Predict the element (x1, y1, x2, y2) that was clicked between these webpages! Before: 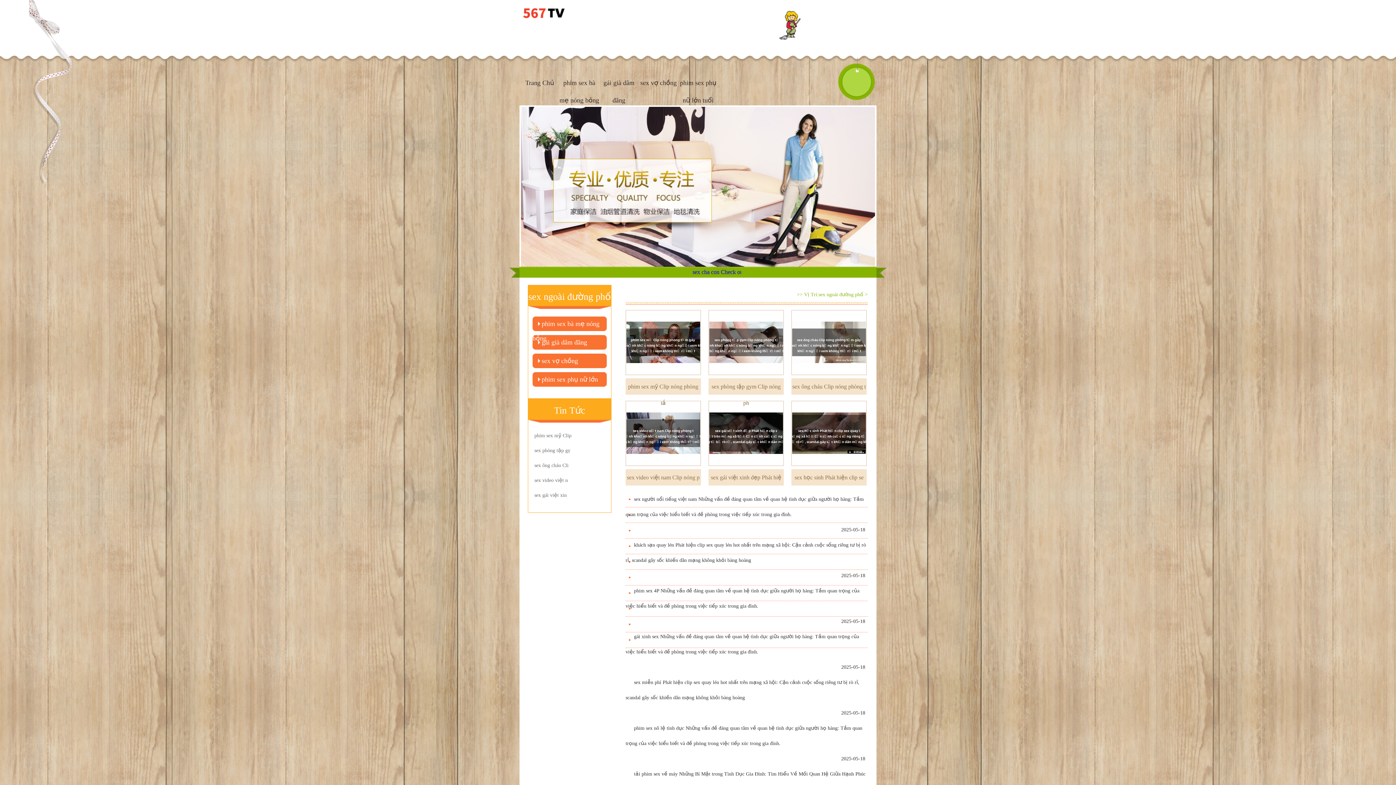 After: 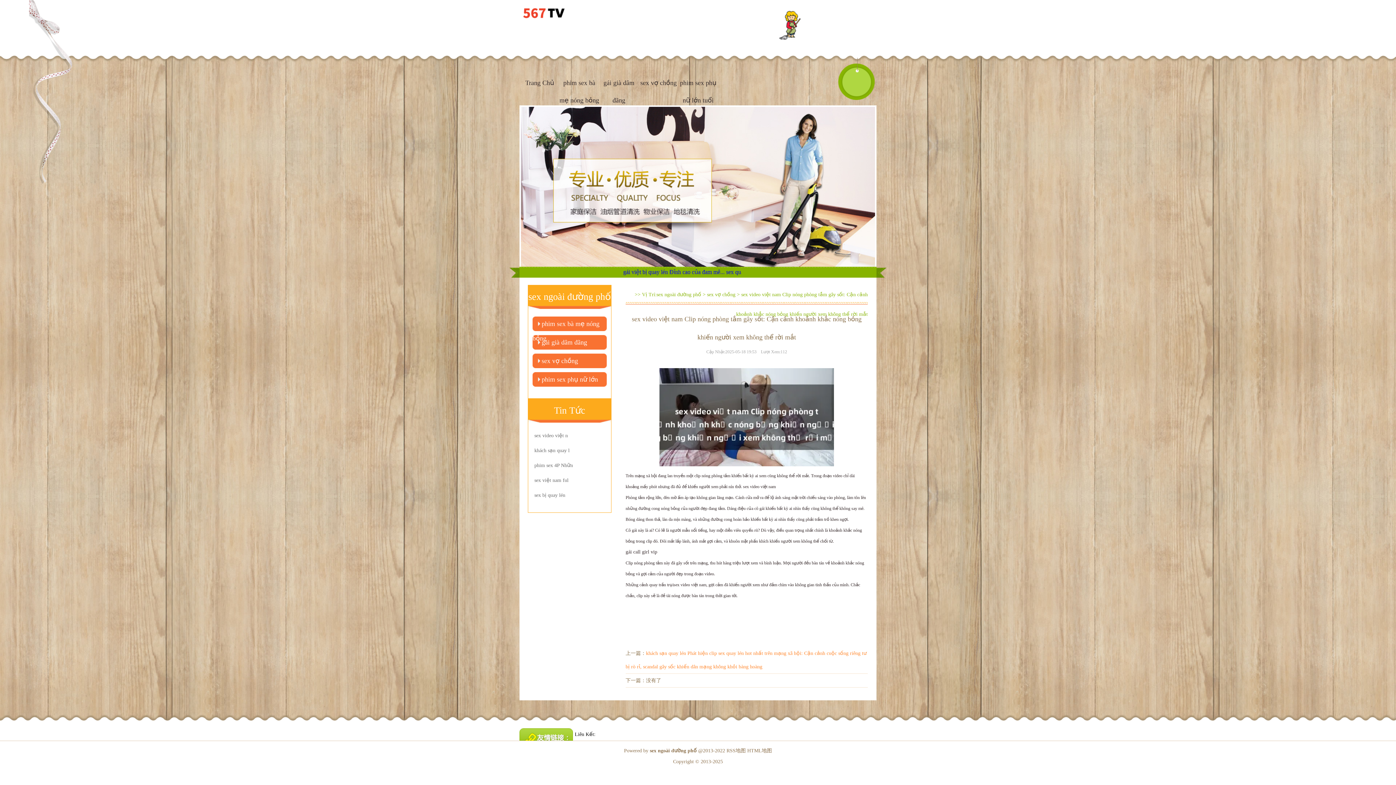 Action: bbox: (625, 401, 701, 466)